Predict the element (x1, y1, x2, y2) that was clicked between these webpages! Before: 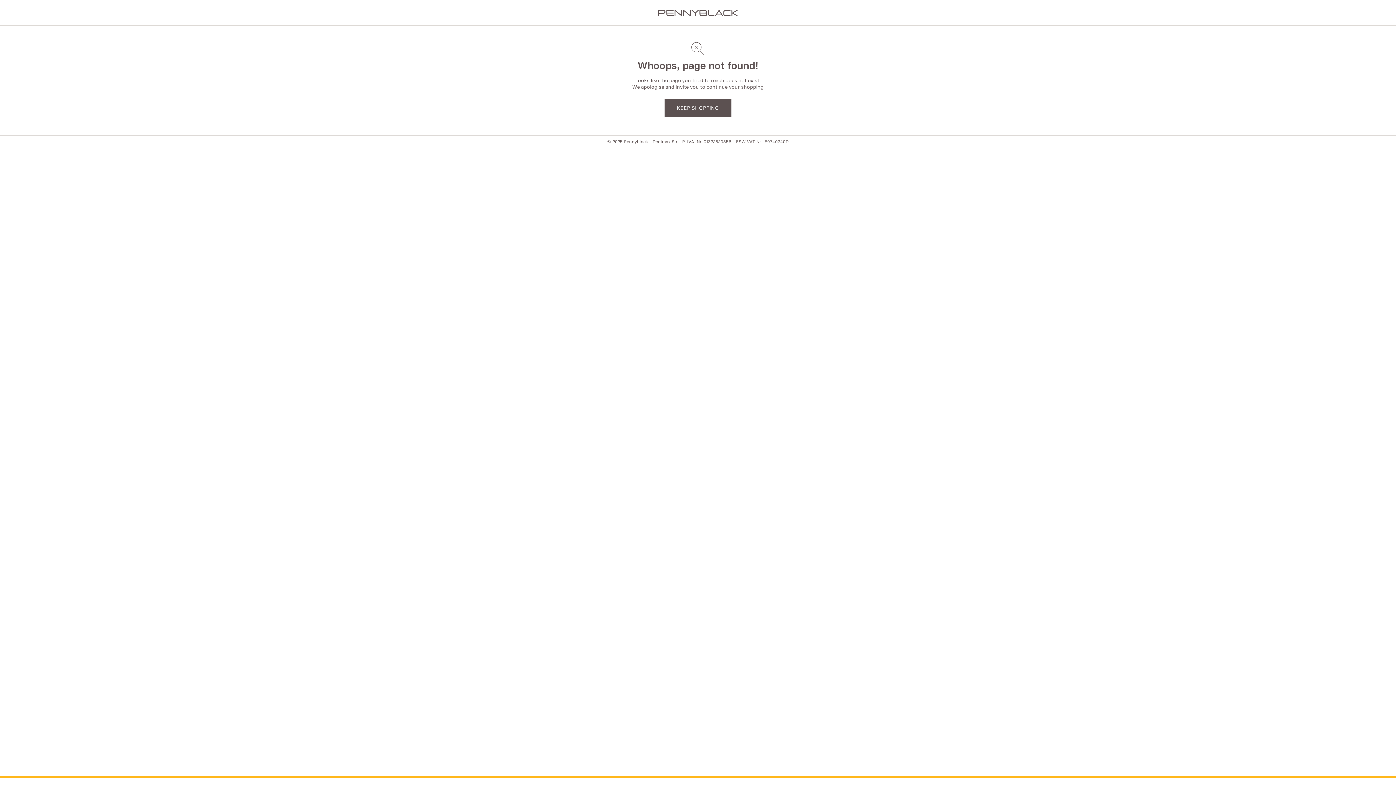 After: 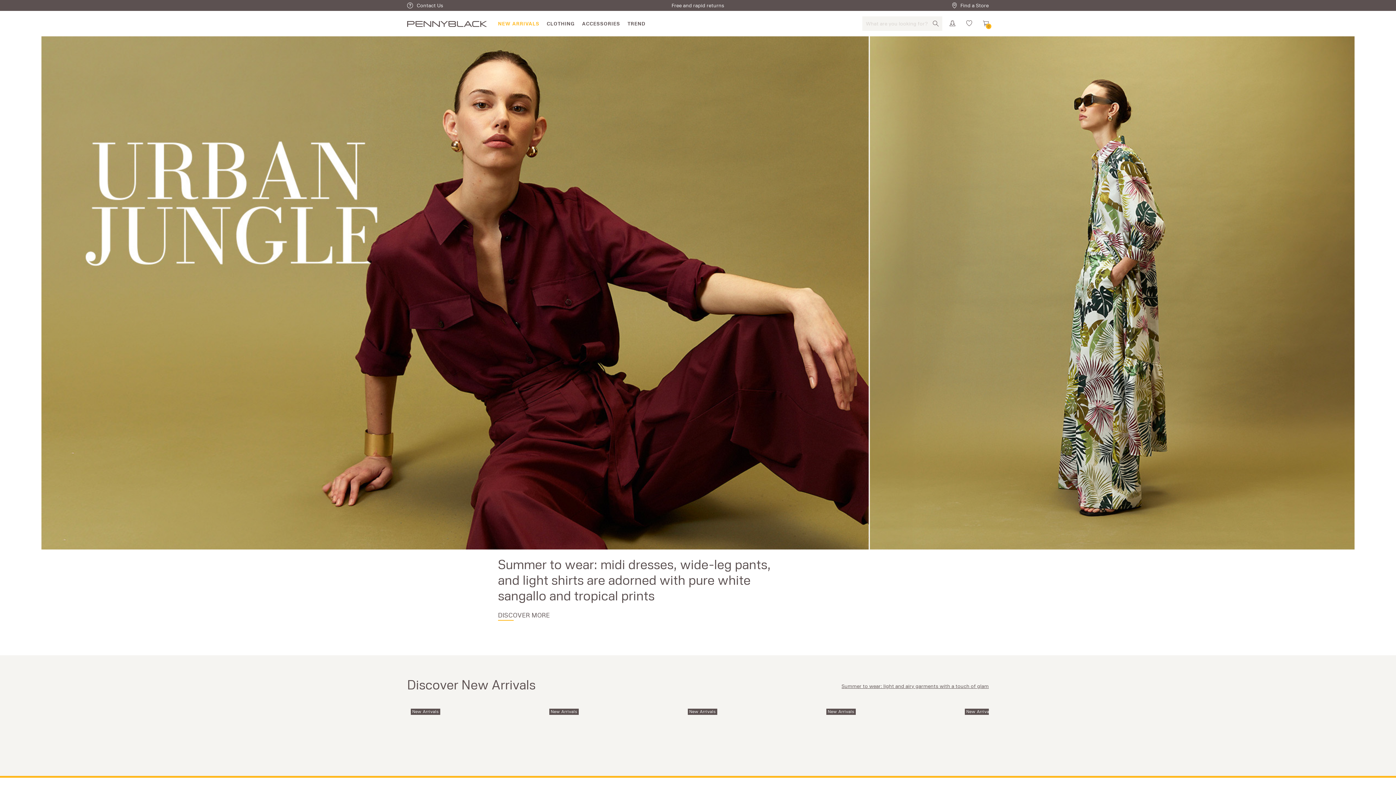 Action: bbox: (658, 9, 738, 16)